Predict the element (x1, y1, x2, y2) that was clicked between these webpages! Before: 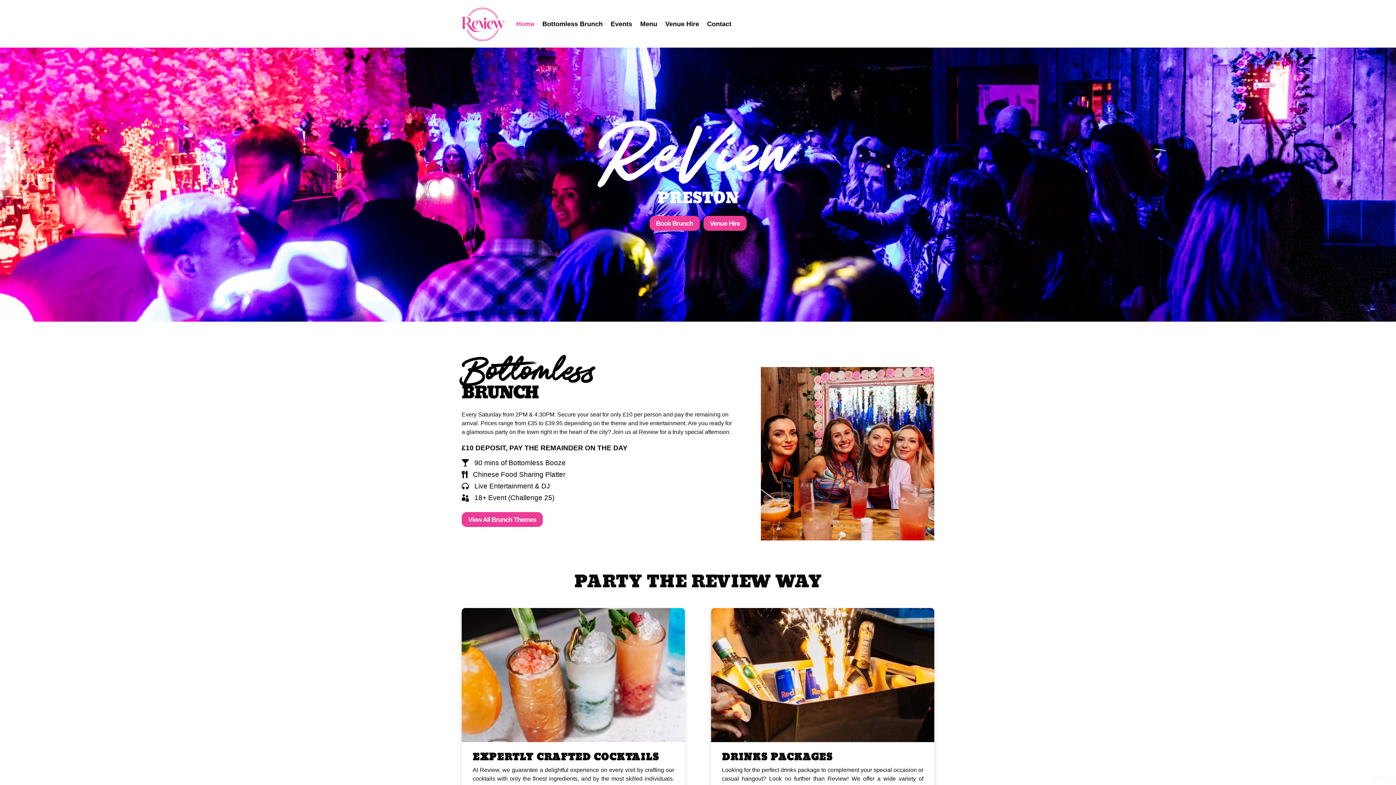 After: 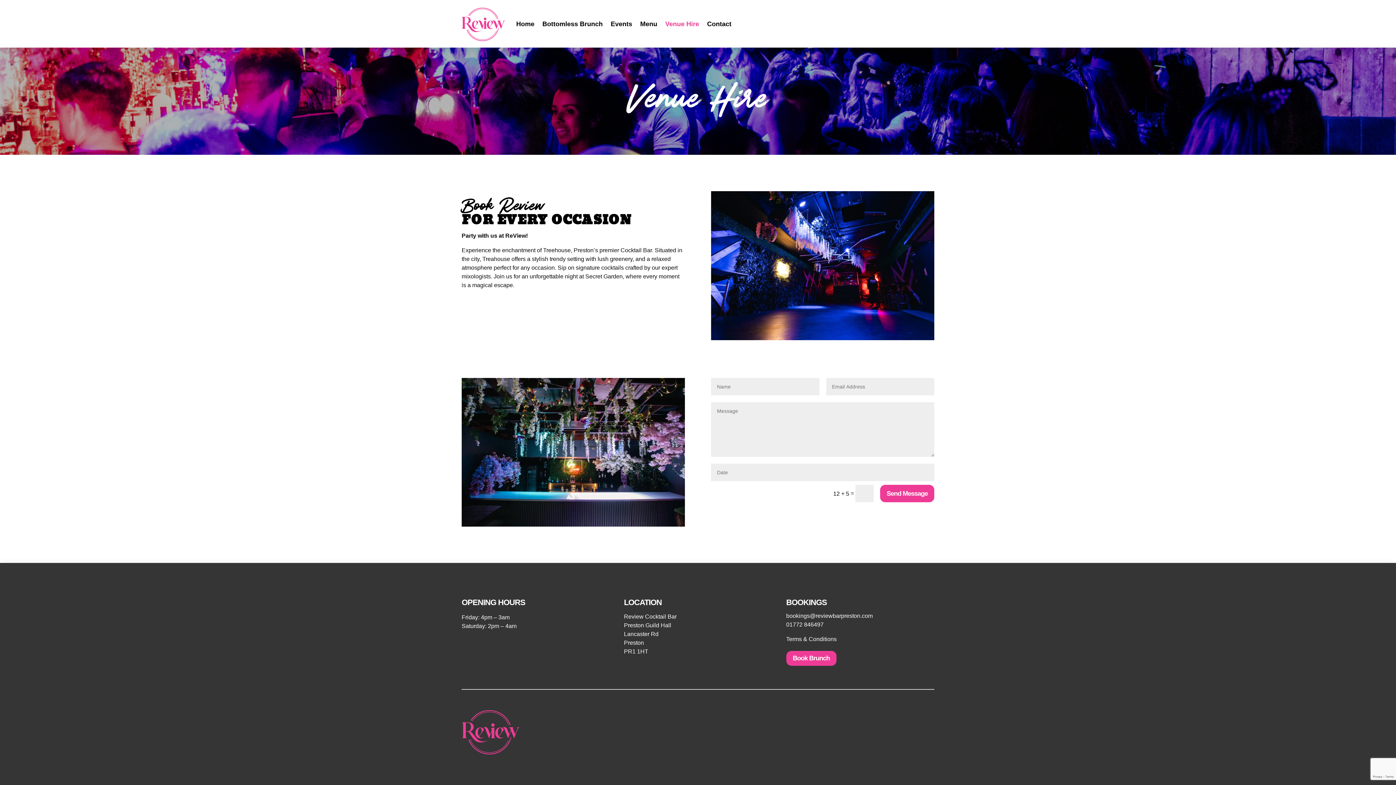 Action: bbox: (665, 6, 699, 41) label: Venue Hire